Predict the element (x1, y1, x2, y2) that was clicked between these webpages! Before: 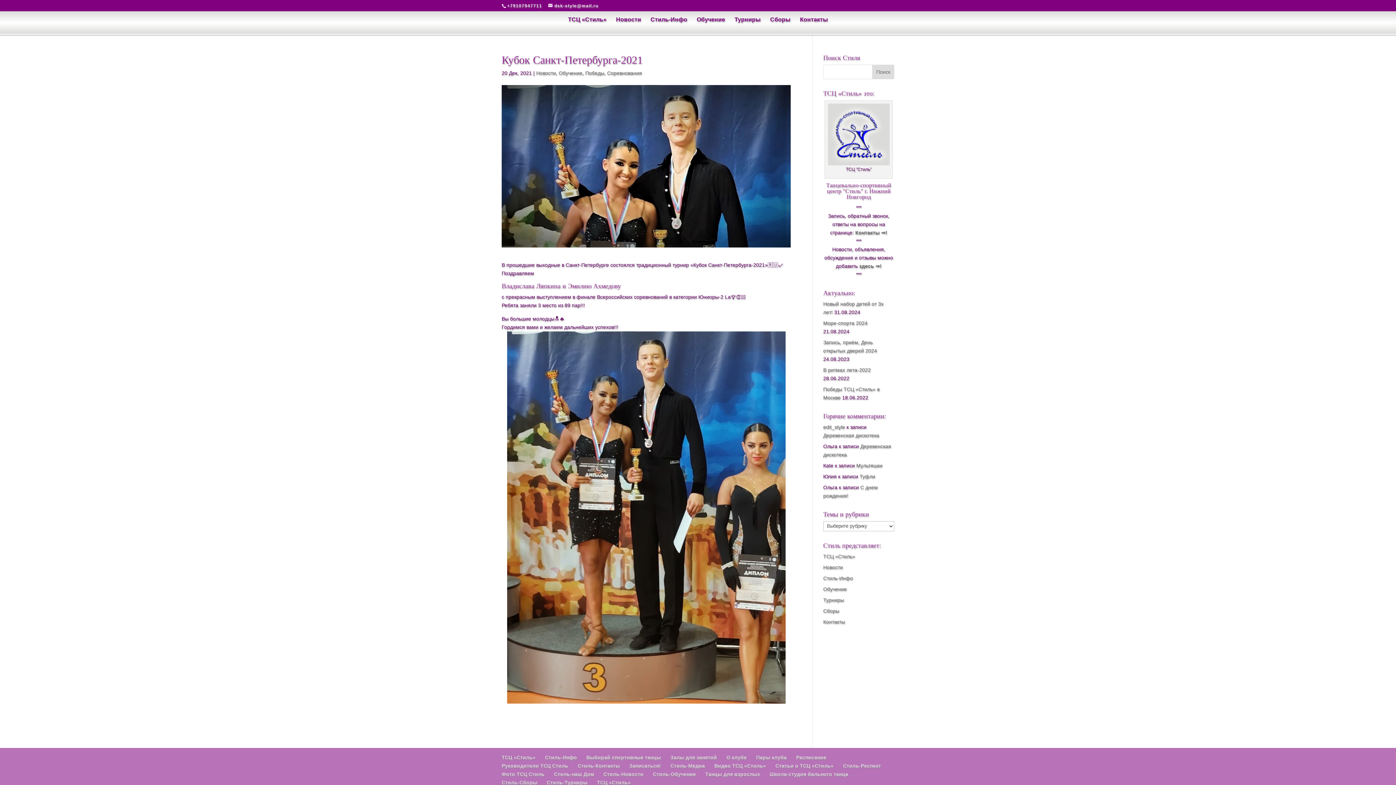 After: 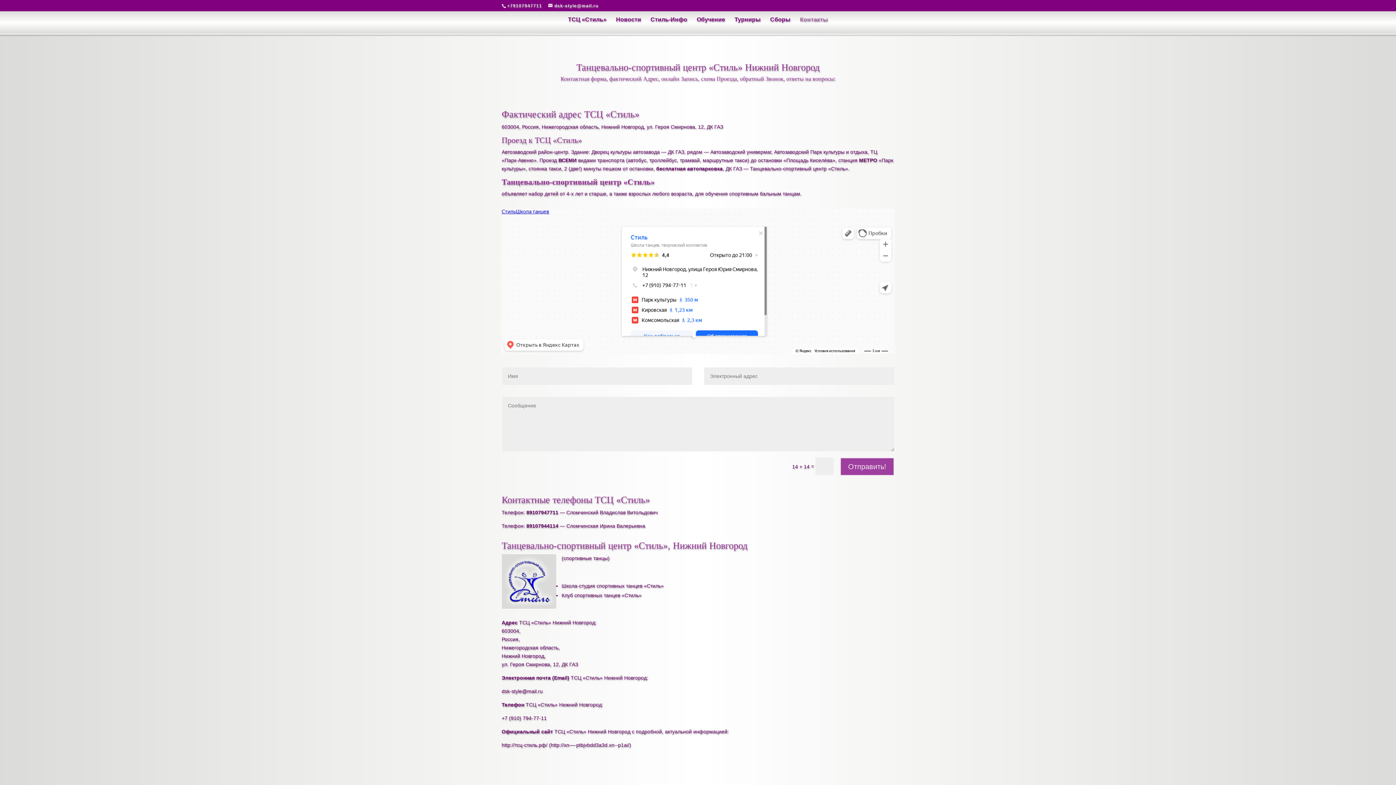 Action: label: Контакты bbox: (823, 619, 845, 624)